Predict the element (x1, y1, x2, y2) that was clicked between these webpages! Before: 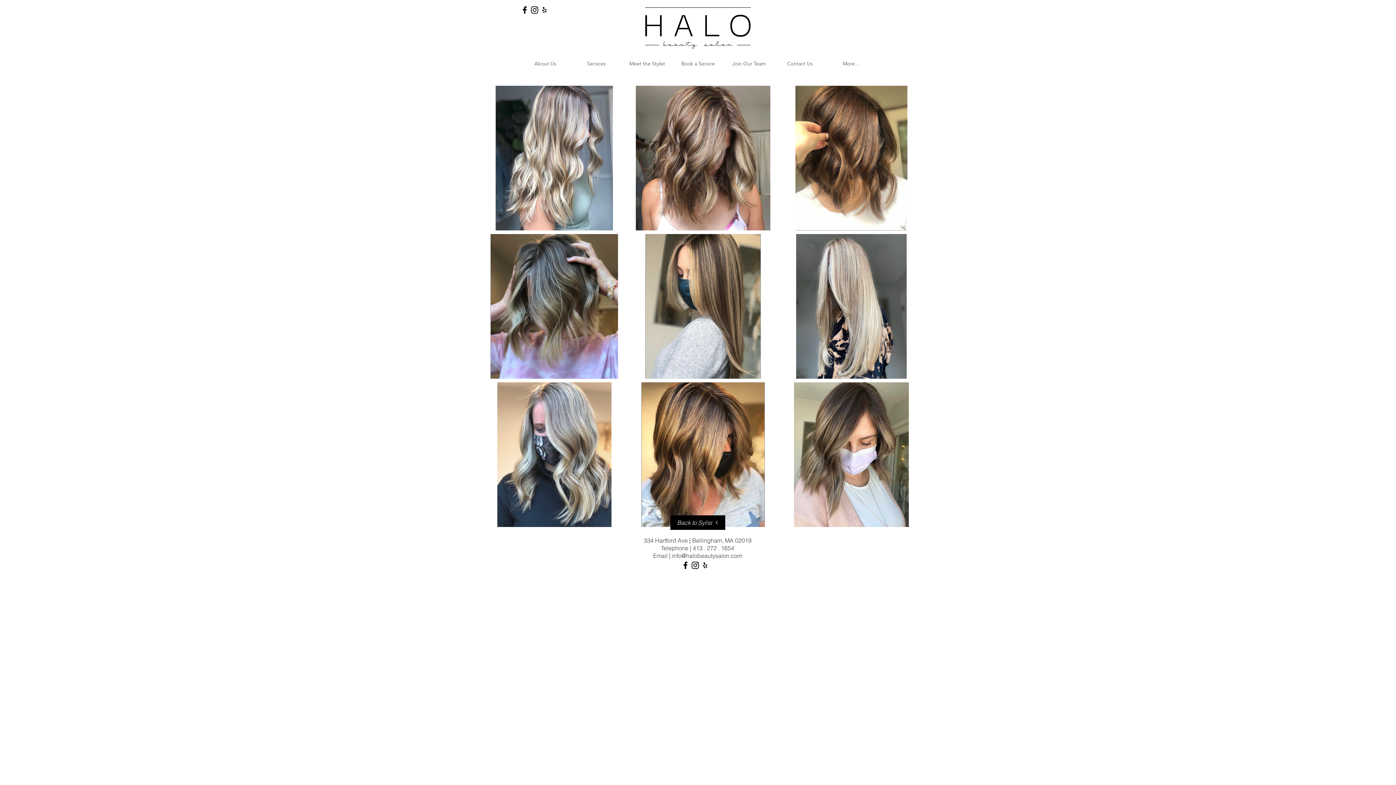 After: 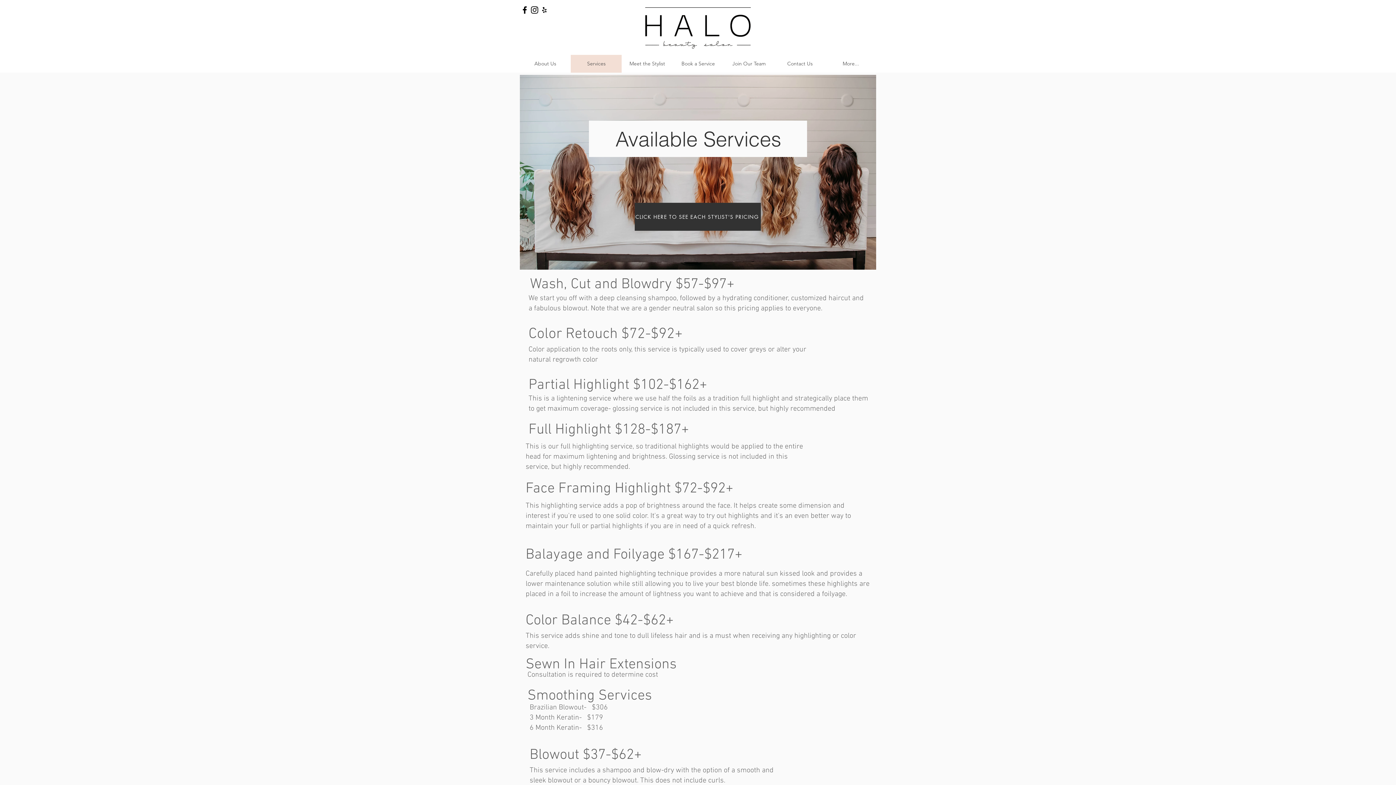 Action: bbox: (570, 54, 621, 72) label: Services